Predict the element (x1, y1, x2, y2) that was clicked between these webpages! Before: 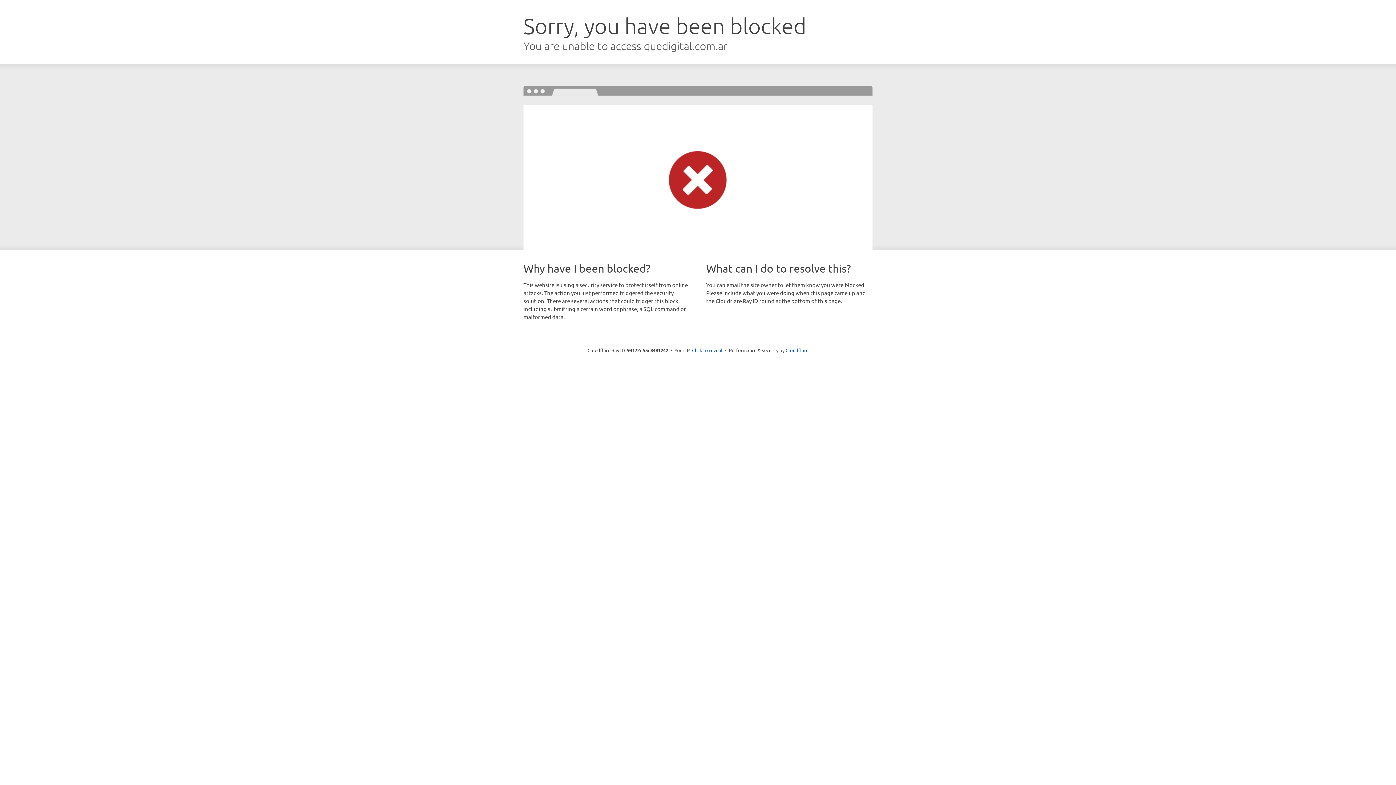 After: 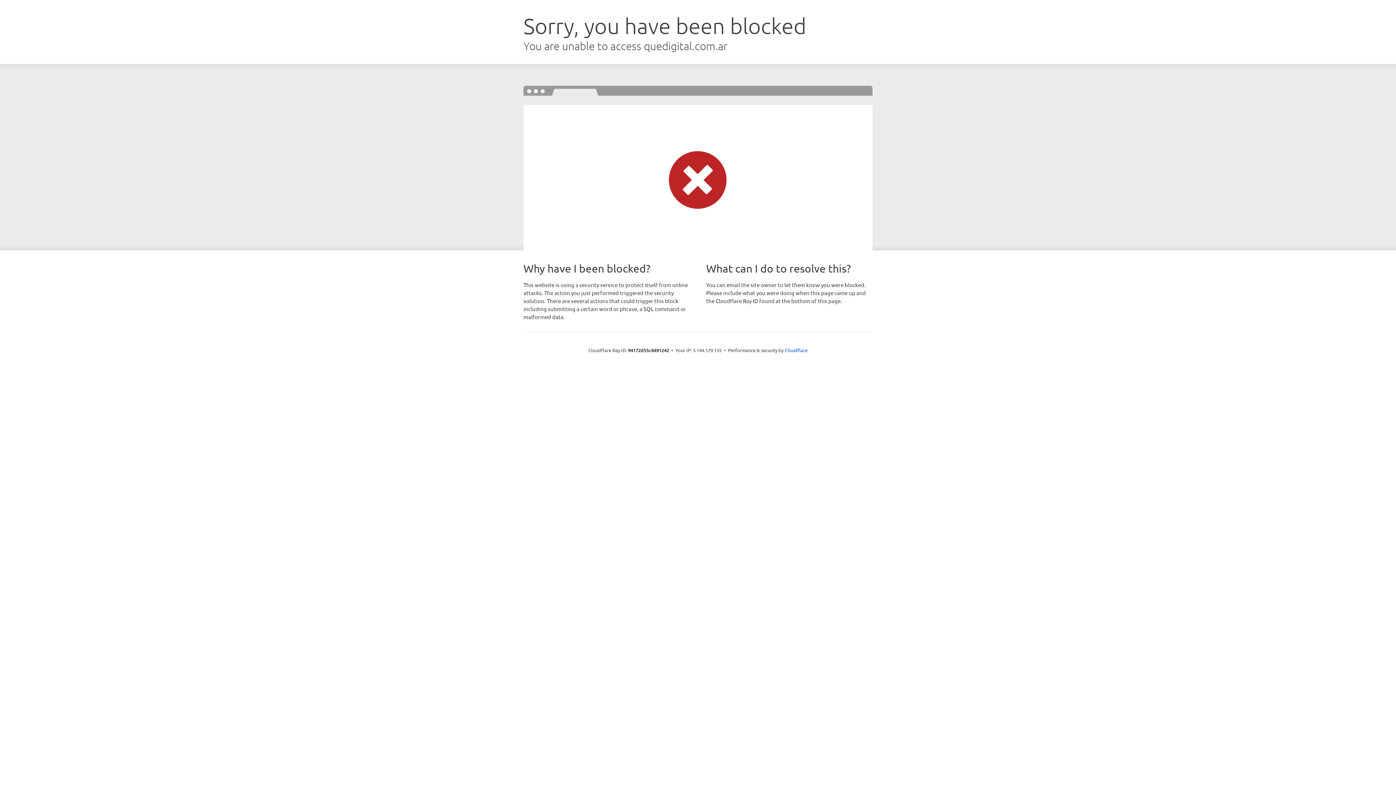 Action: label: Click to reveal bbox: (692, 346, 722, 353)